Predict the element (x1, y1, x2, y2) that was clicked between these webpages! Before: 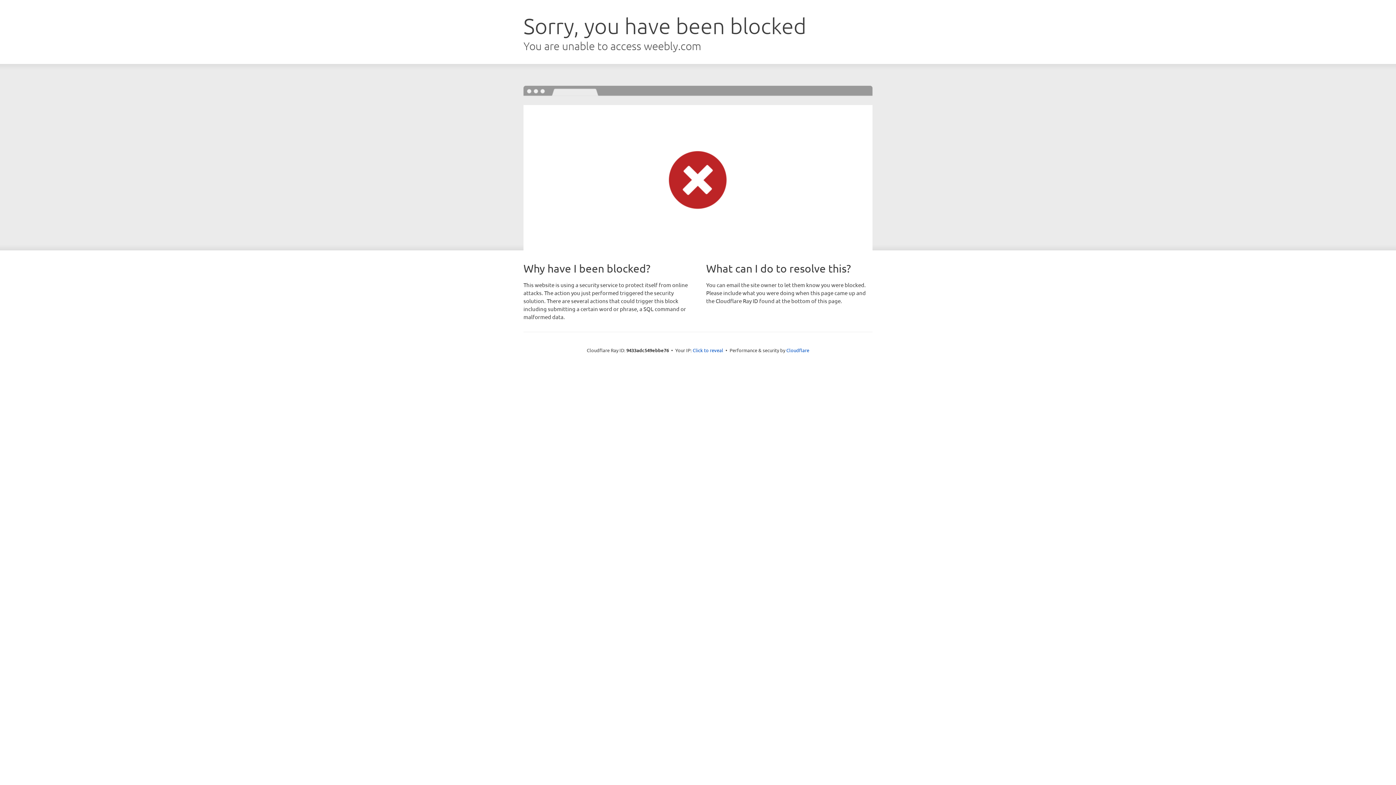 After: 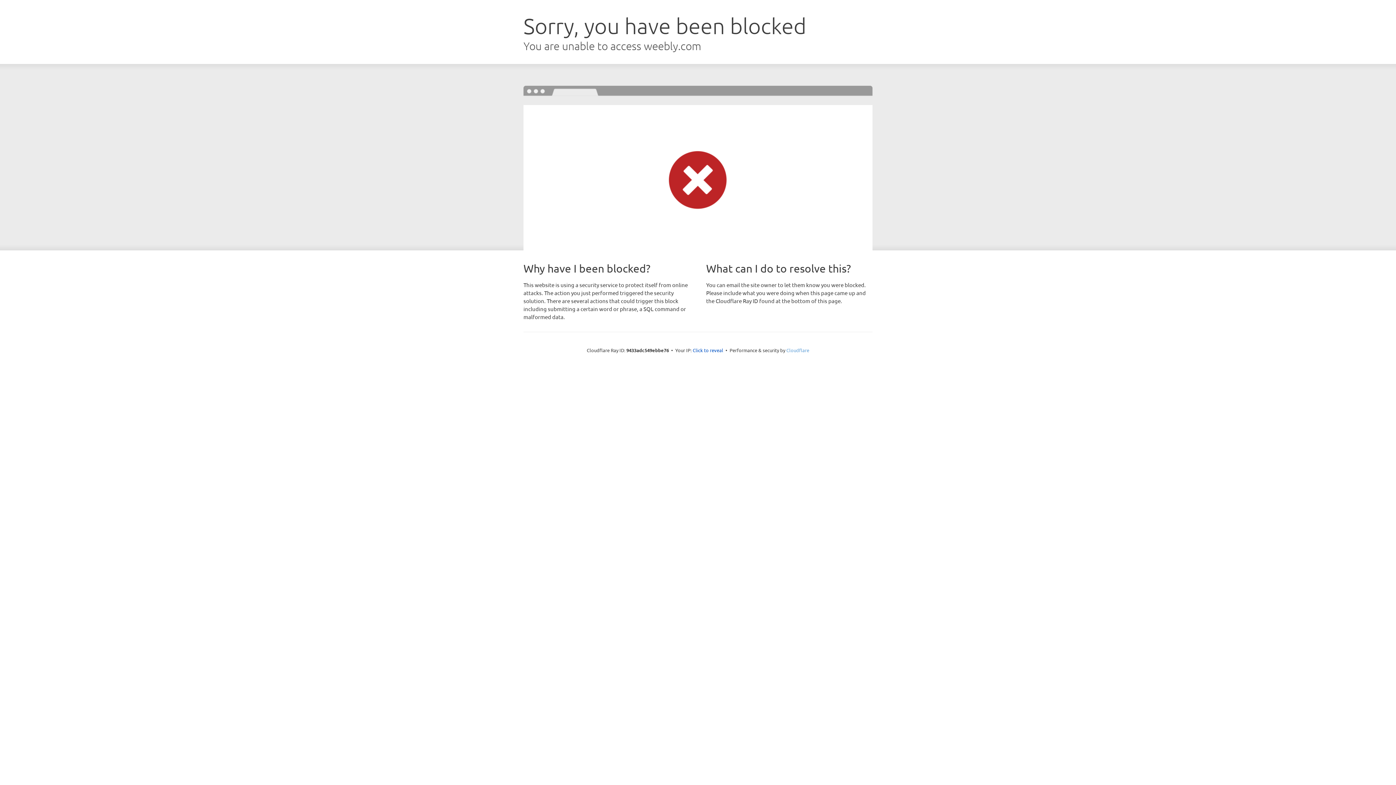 Action: label: Cloudflare bbox: (786, 347, 809, 353)